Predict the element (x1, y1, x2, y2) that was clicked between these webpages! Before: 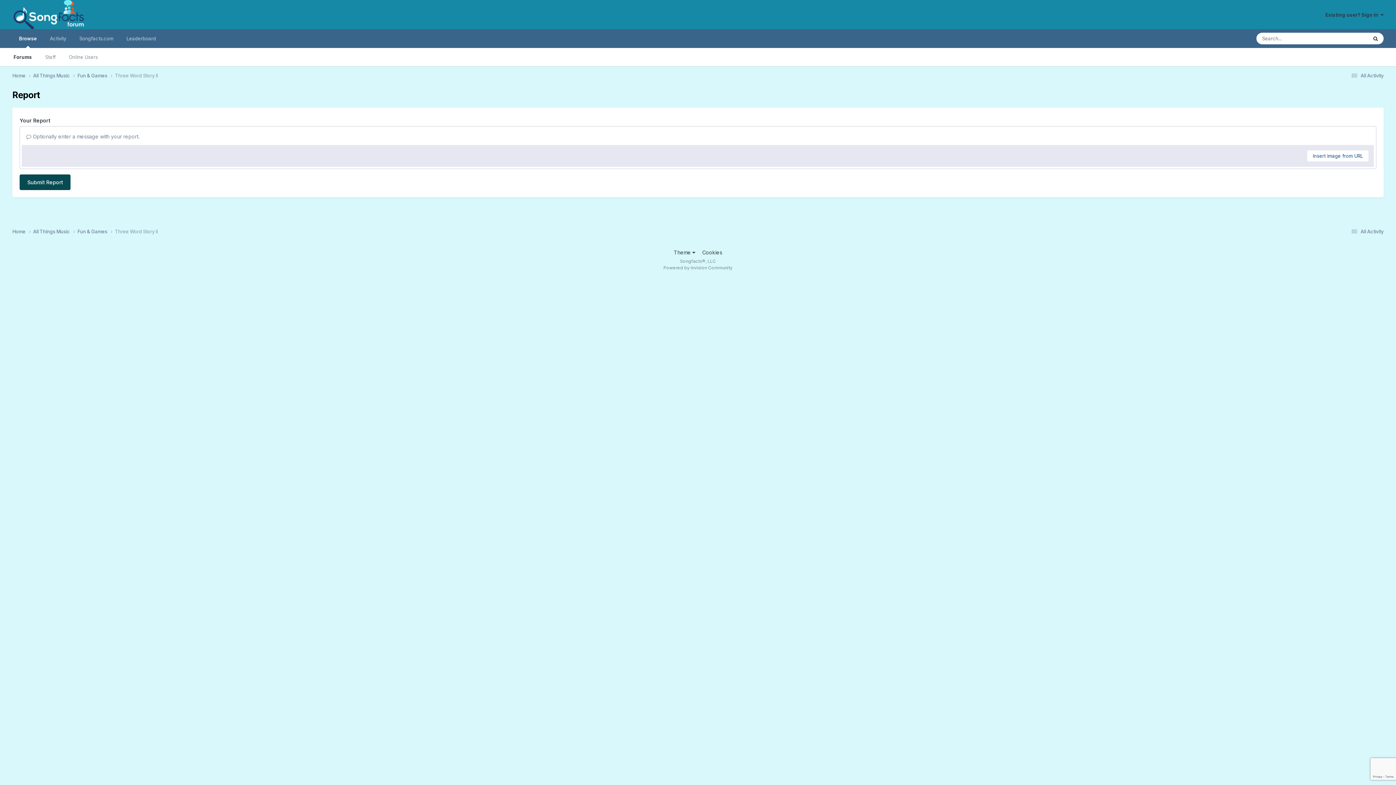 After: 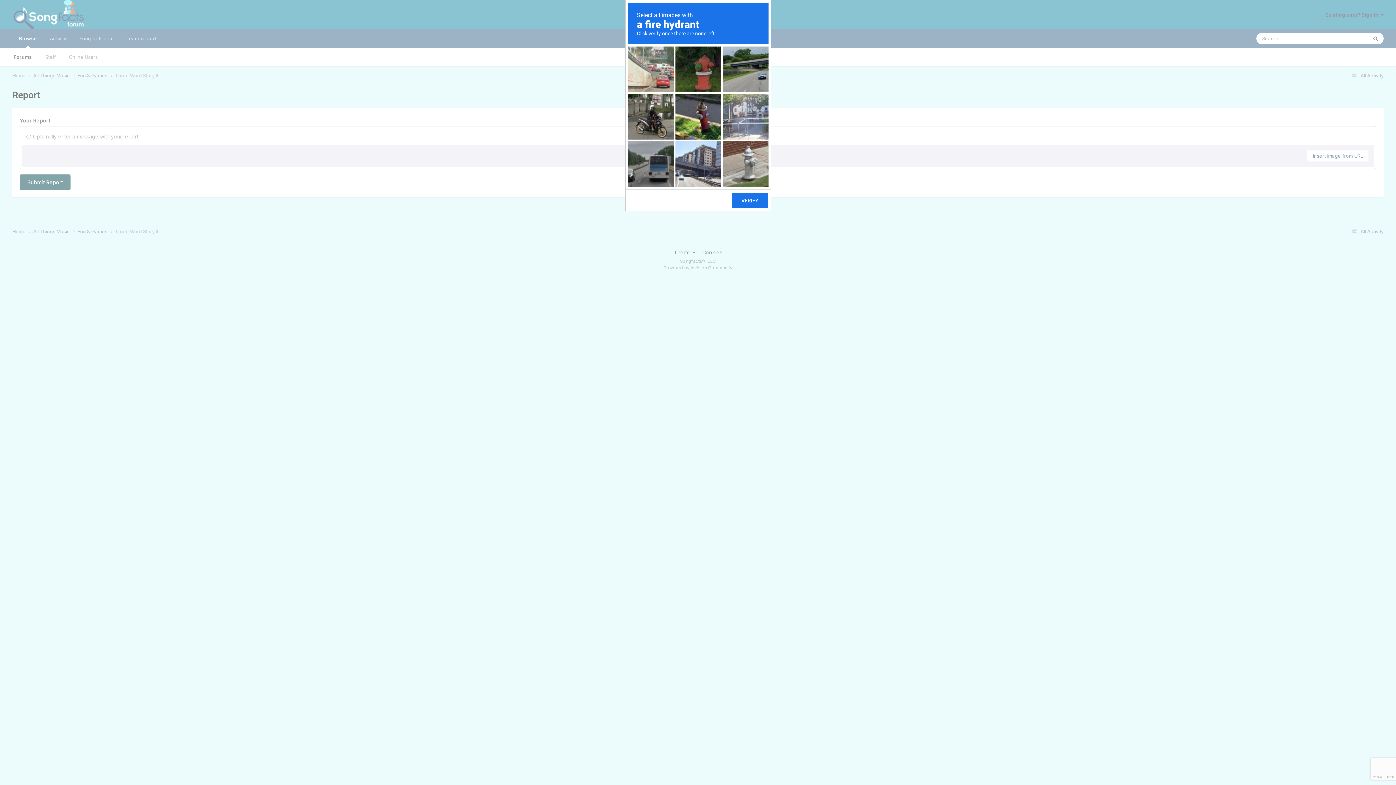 Action: label: Submit Report bbox: (19, 174, 70, 190)